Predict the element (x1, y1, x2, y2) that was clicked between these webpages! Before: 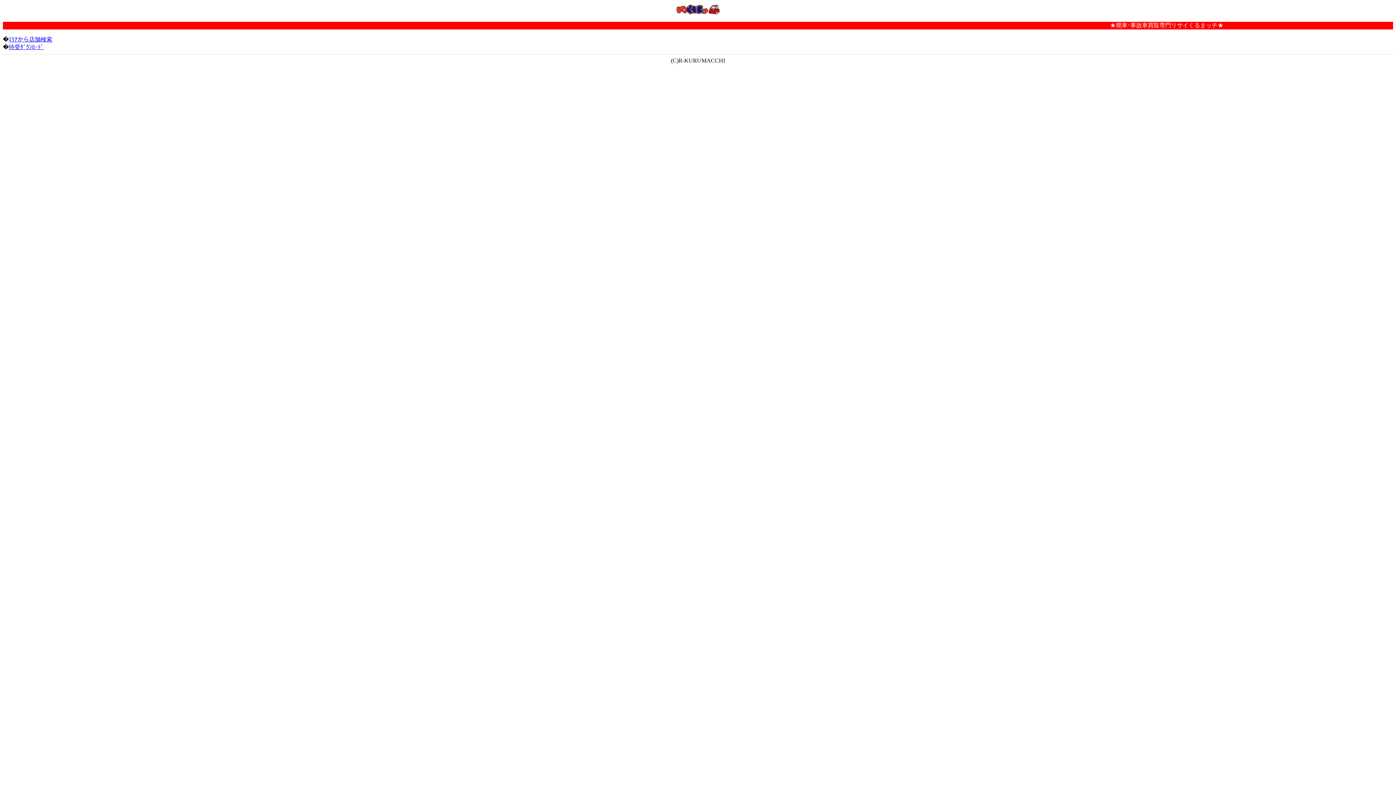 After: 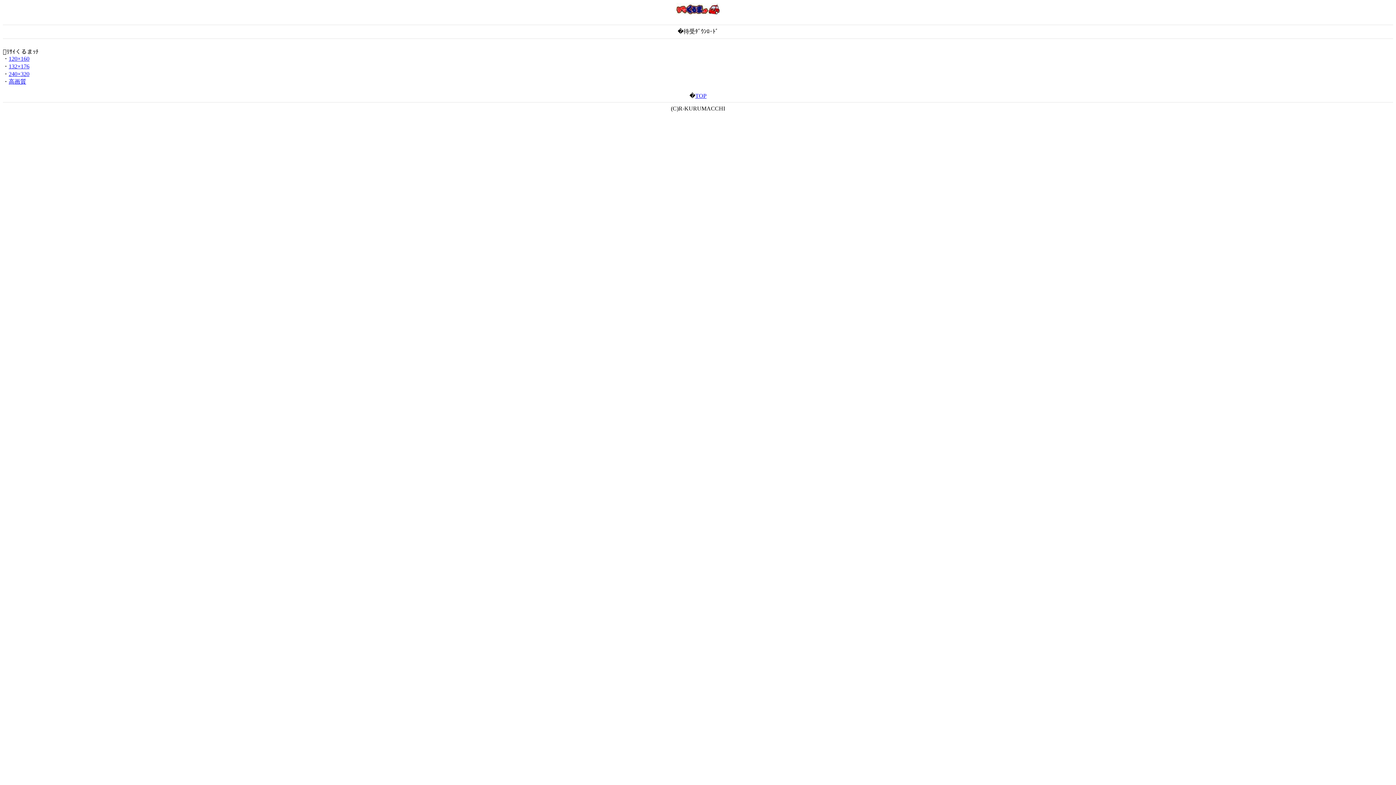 Action: label: 待受ﾀﾞｳﾝﾛｰﾄﾞ bbox: (8, 44, 43, 50)